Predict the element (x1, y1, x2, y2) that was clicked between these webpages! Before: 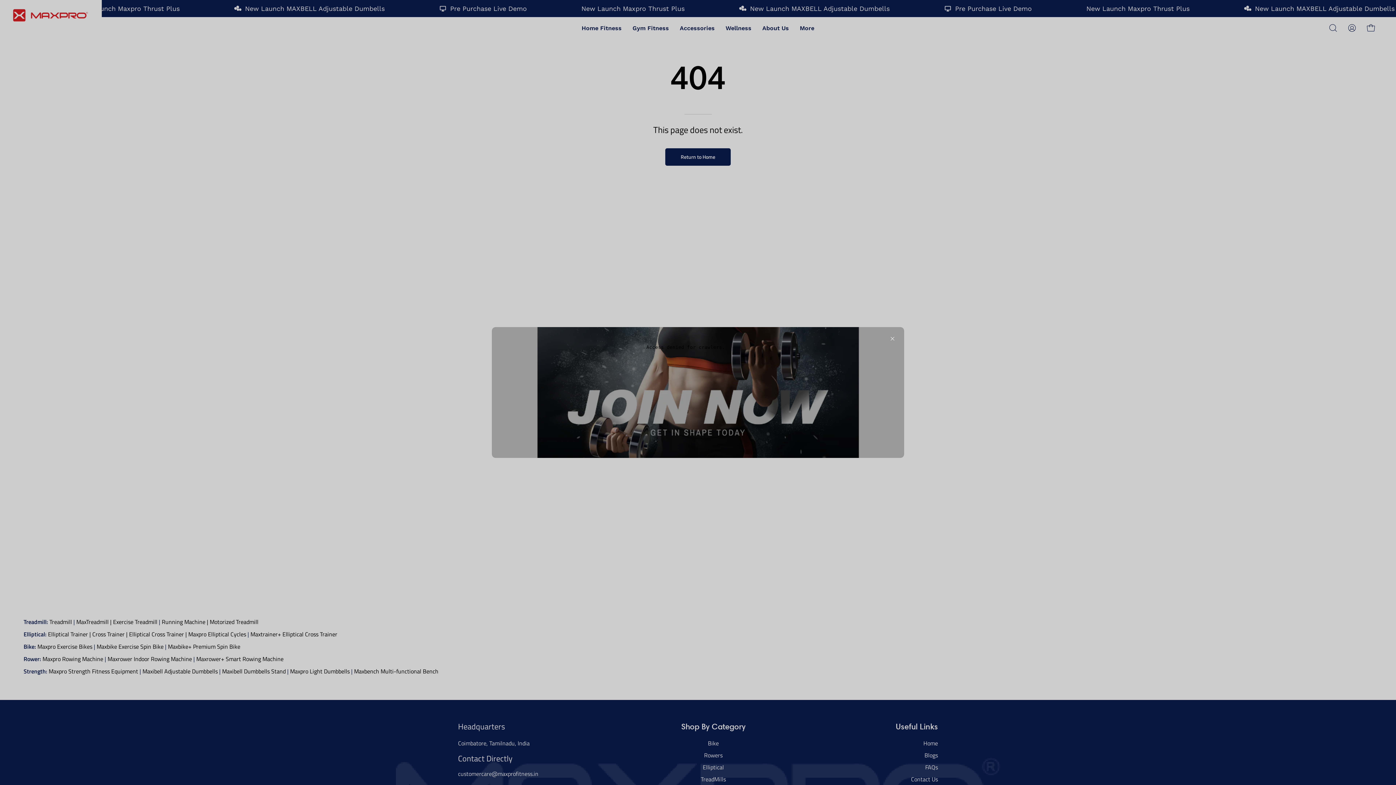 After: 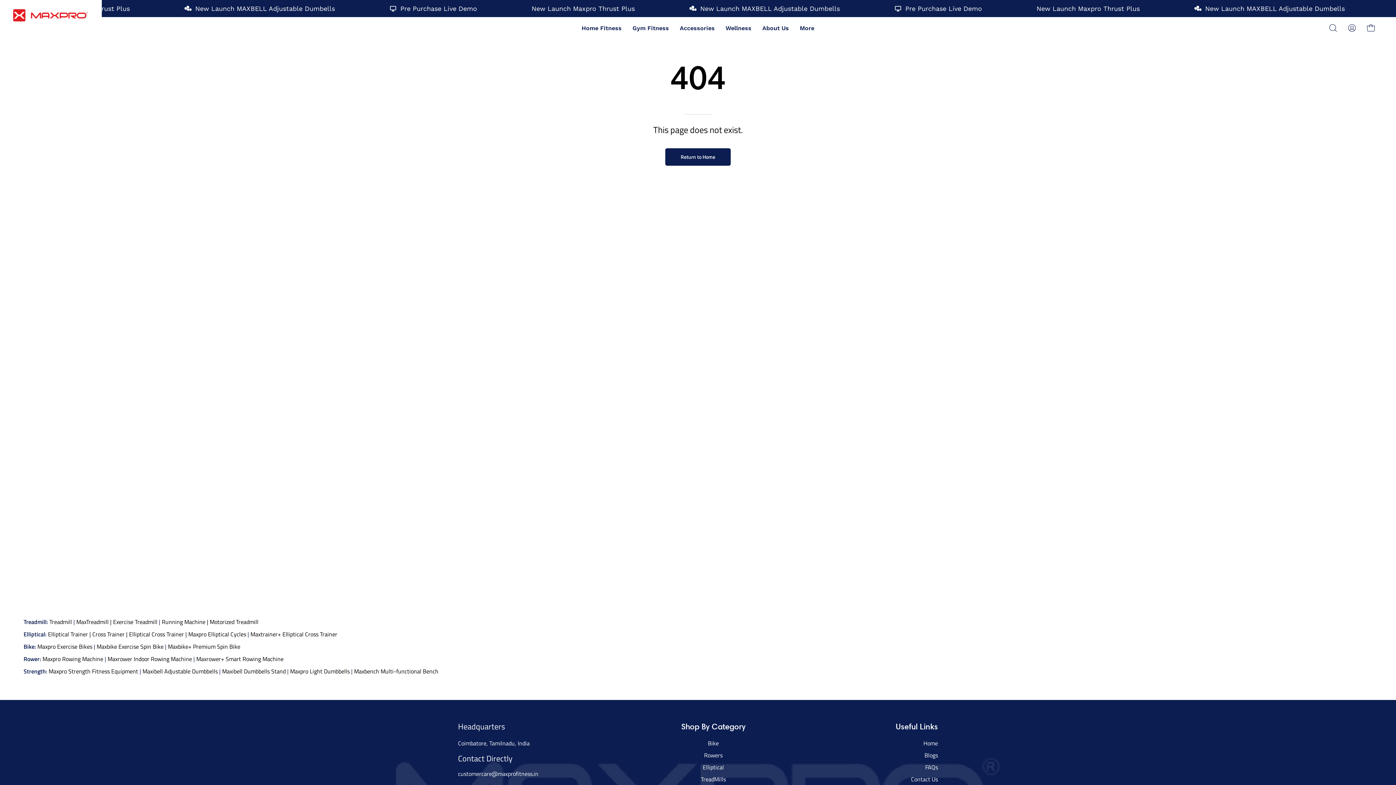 Action: label: Close bbox: (885, 331, 900, 346)